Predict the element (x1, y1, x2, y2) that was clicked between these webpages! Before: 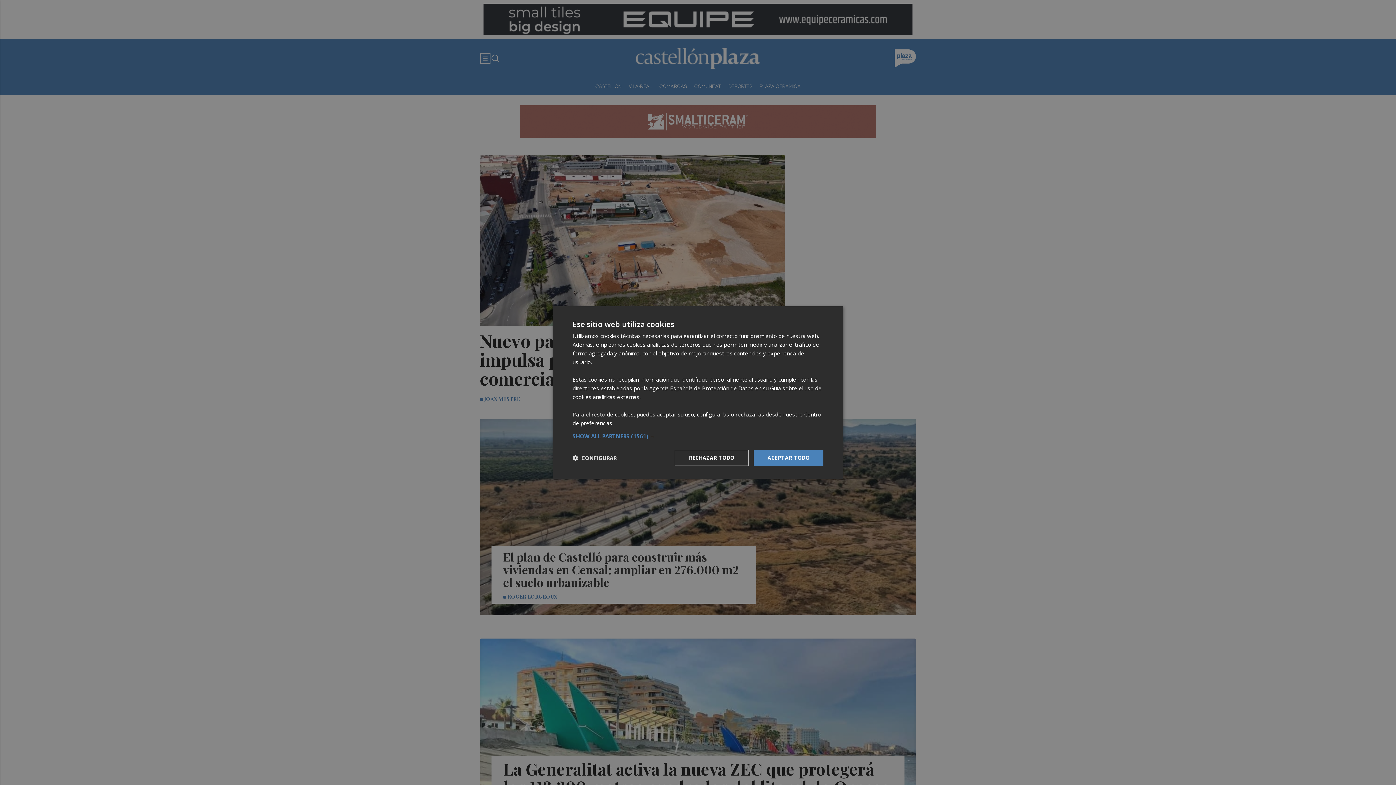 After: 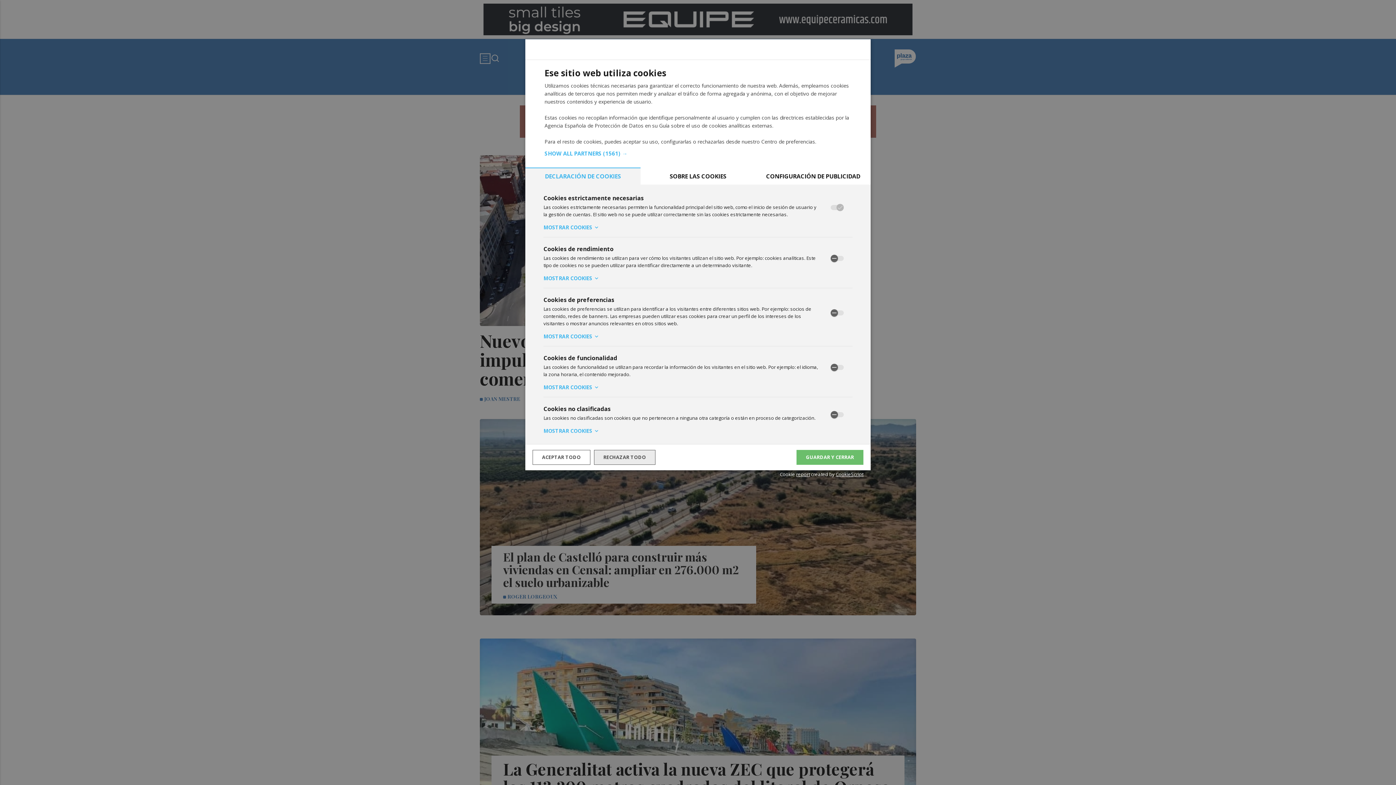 Action: label:  CONFIGURAR bbox: (572, 454, 616, 461)